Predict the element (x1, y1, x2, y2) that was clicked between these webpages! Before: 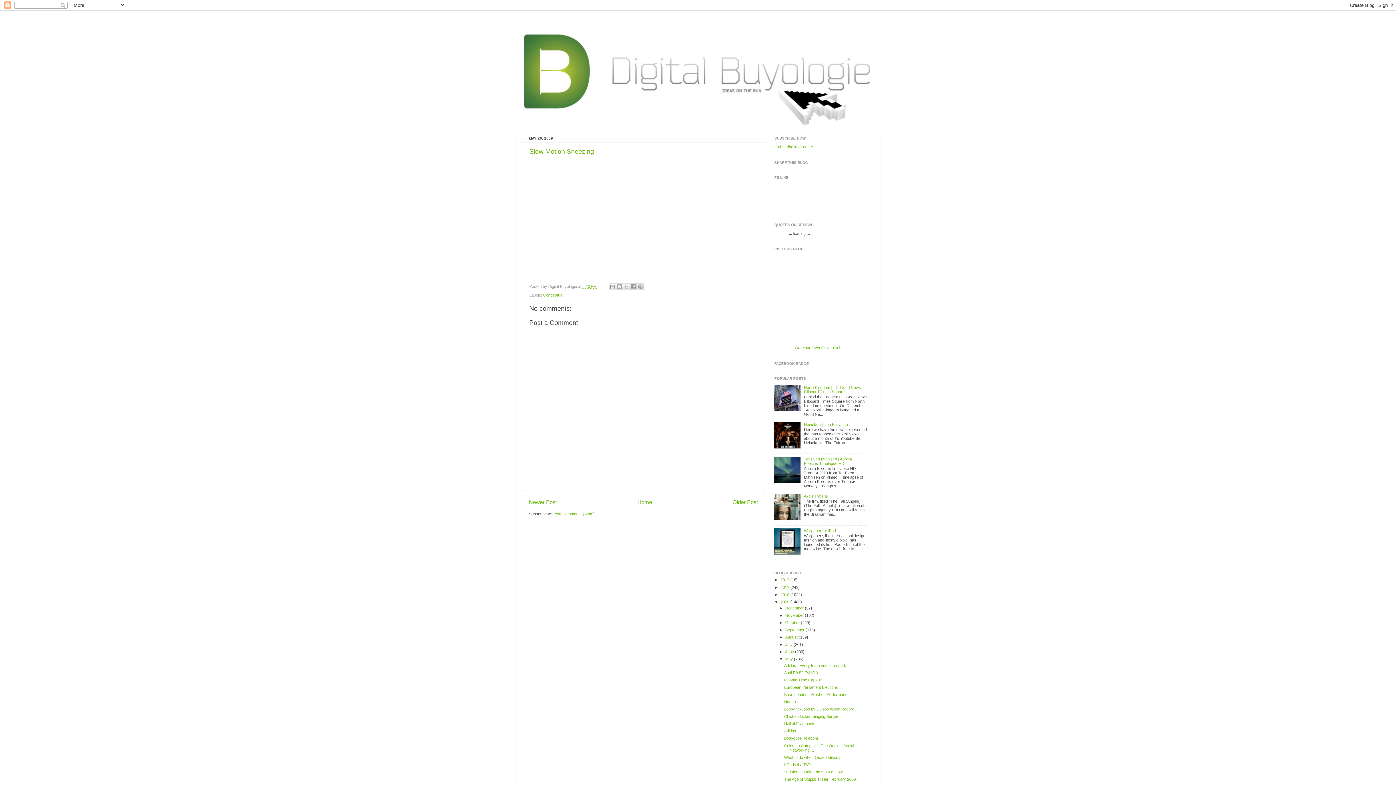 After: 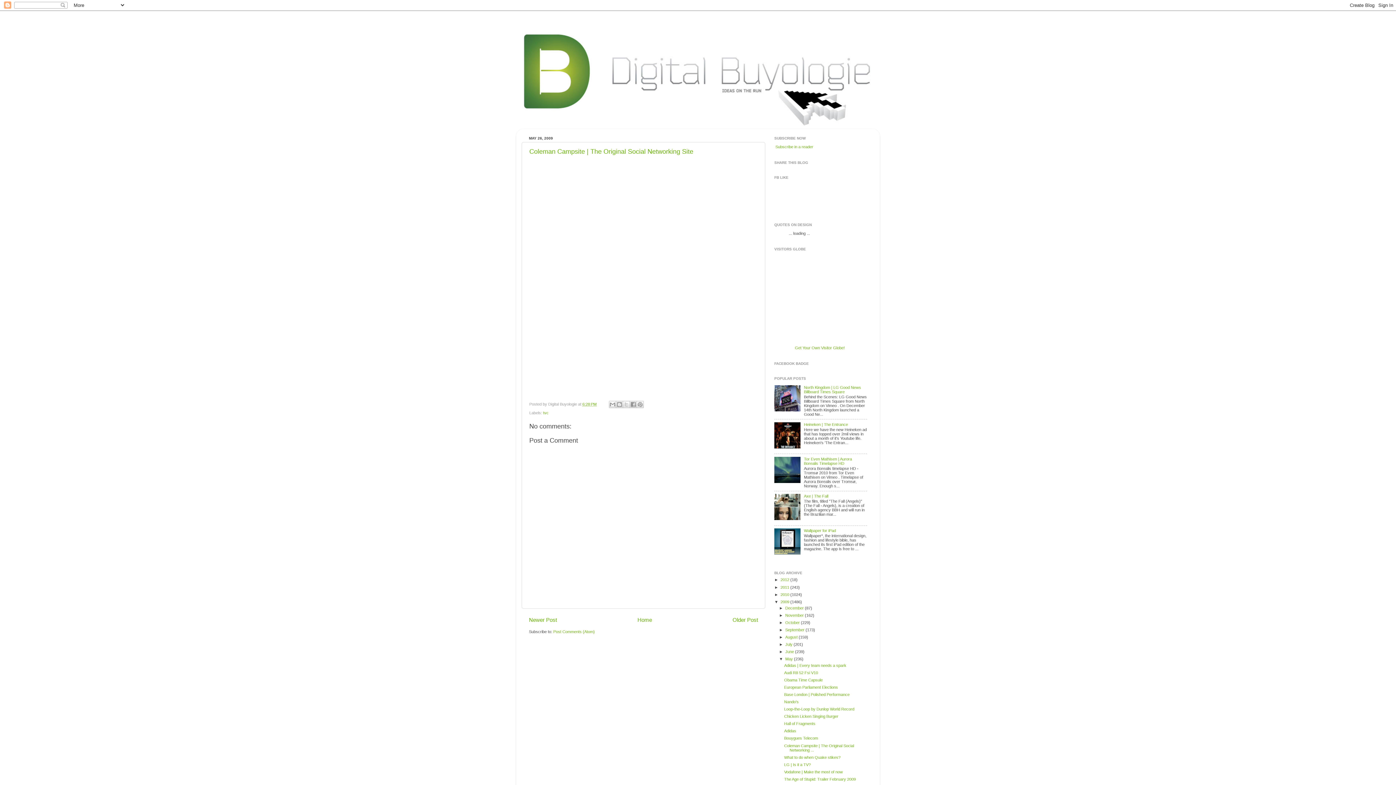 Action: bbox: (784, 743, 854, 752) label: Coleman Campsite | The Original Social Networking ...